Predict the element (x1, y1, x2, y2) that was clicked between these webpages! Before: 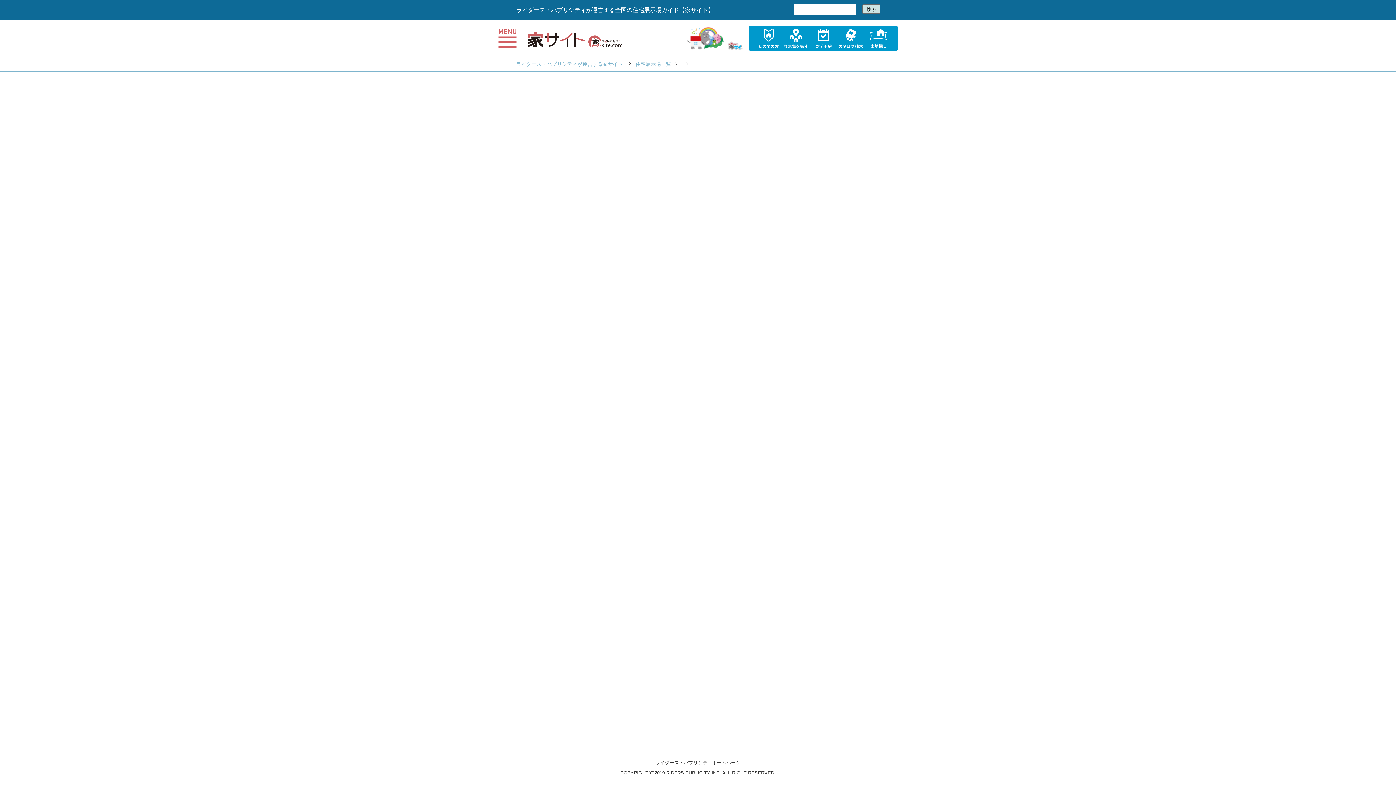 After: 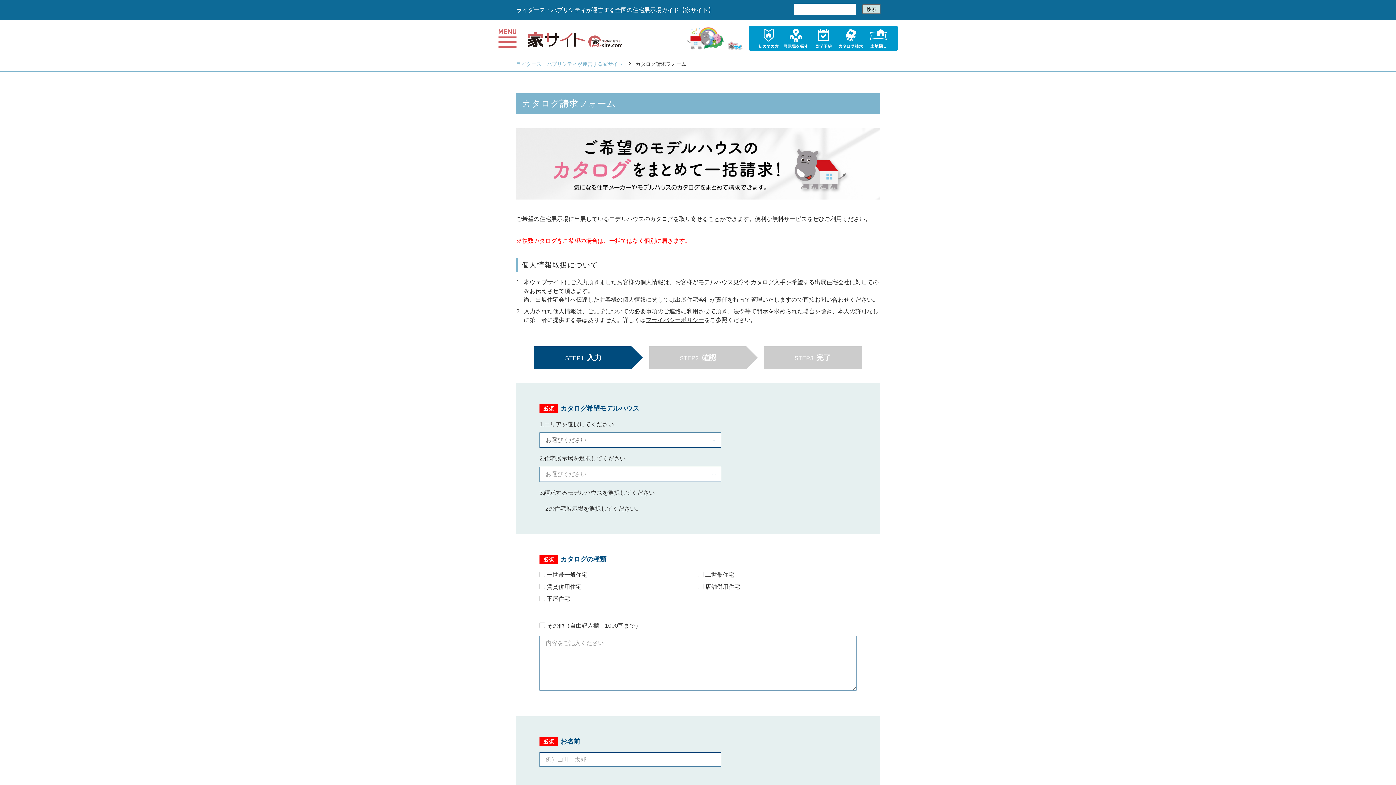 Action: bbox: (838, 40, 863, 46)